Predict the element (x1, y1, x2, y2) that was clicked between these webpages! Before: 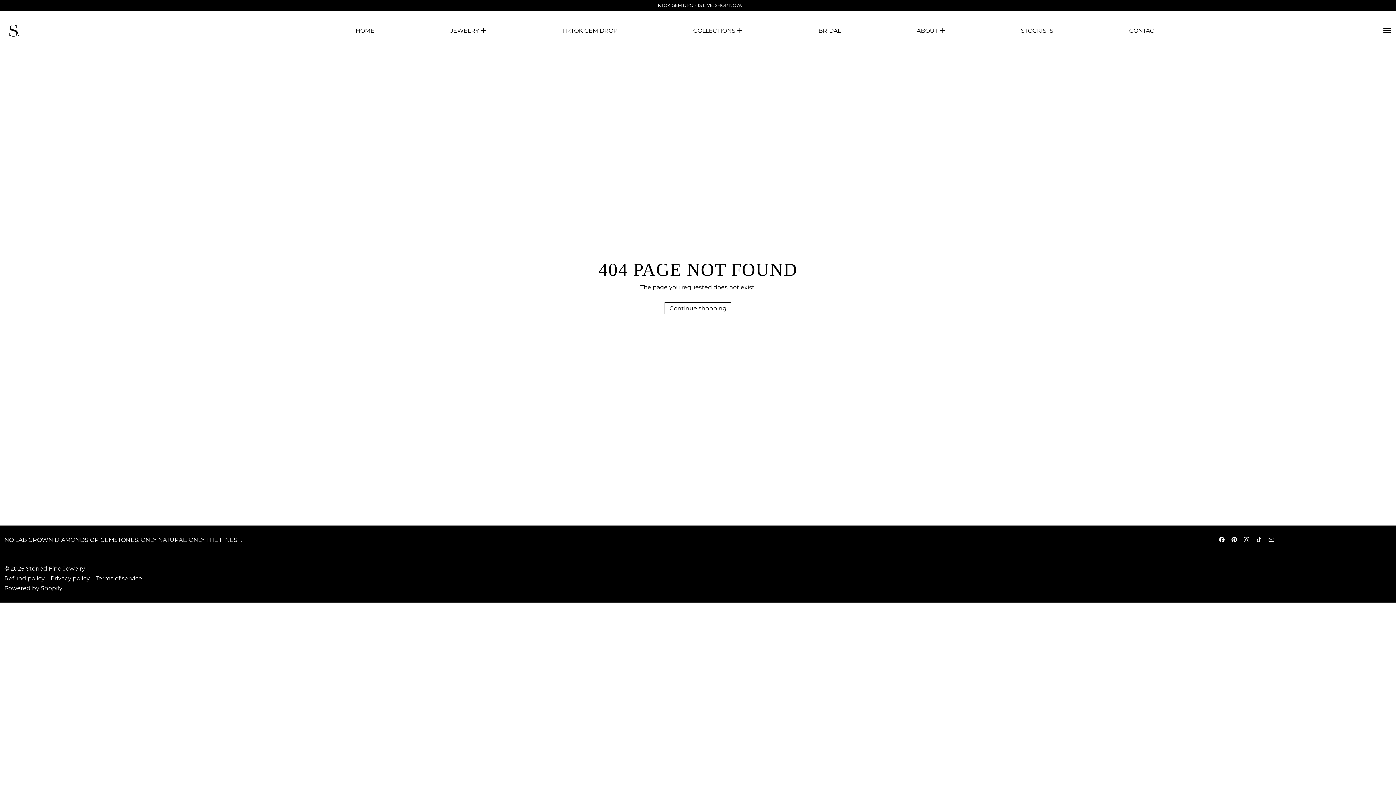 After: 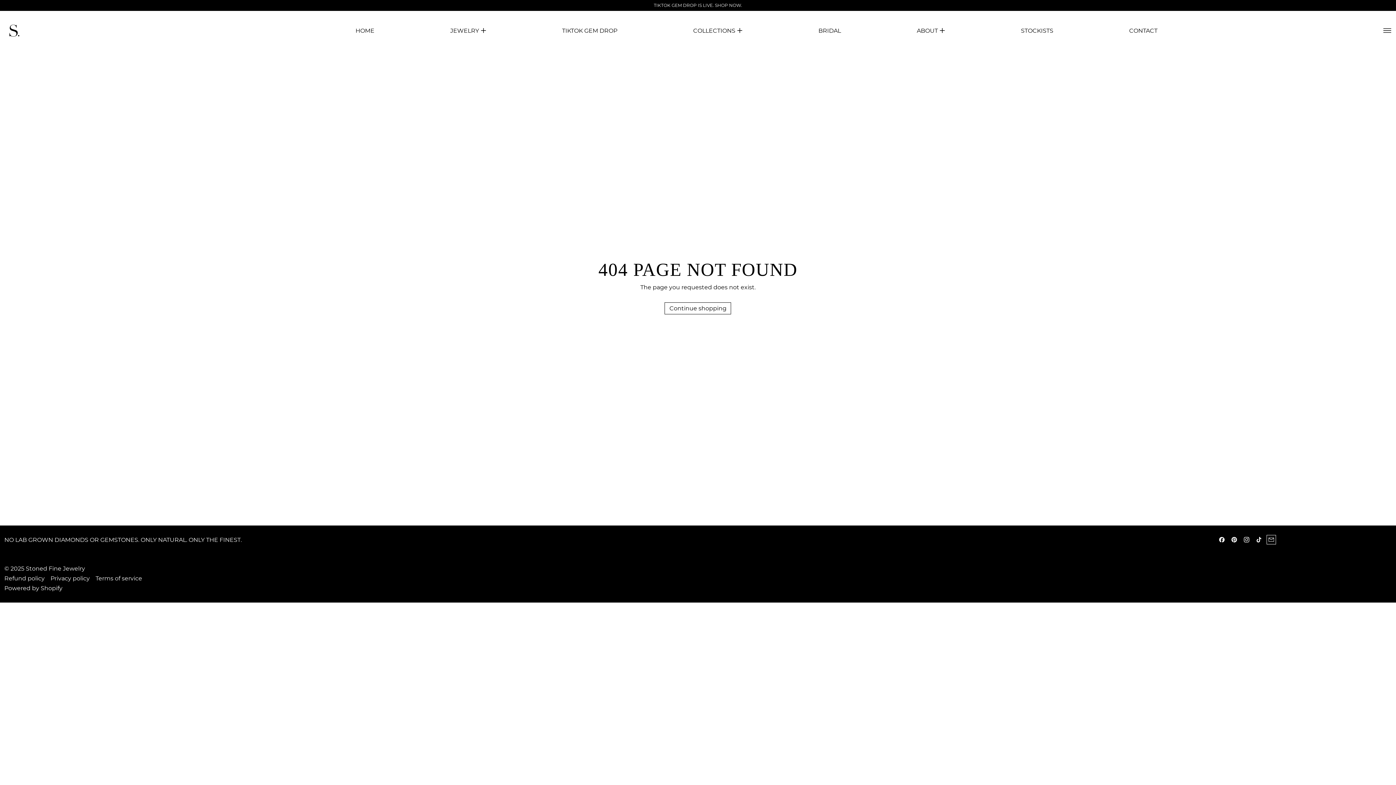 Action: bbox: (1268, 536, 1274, 543) label: Email